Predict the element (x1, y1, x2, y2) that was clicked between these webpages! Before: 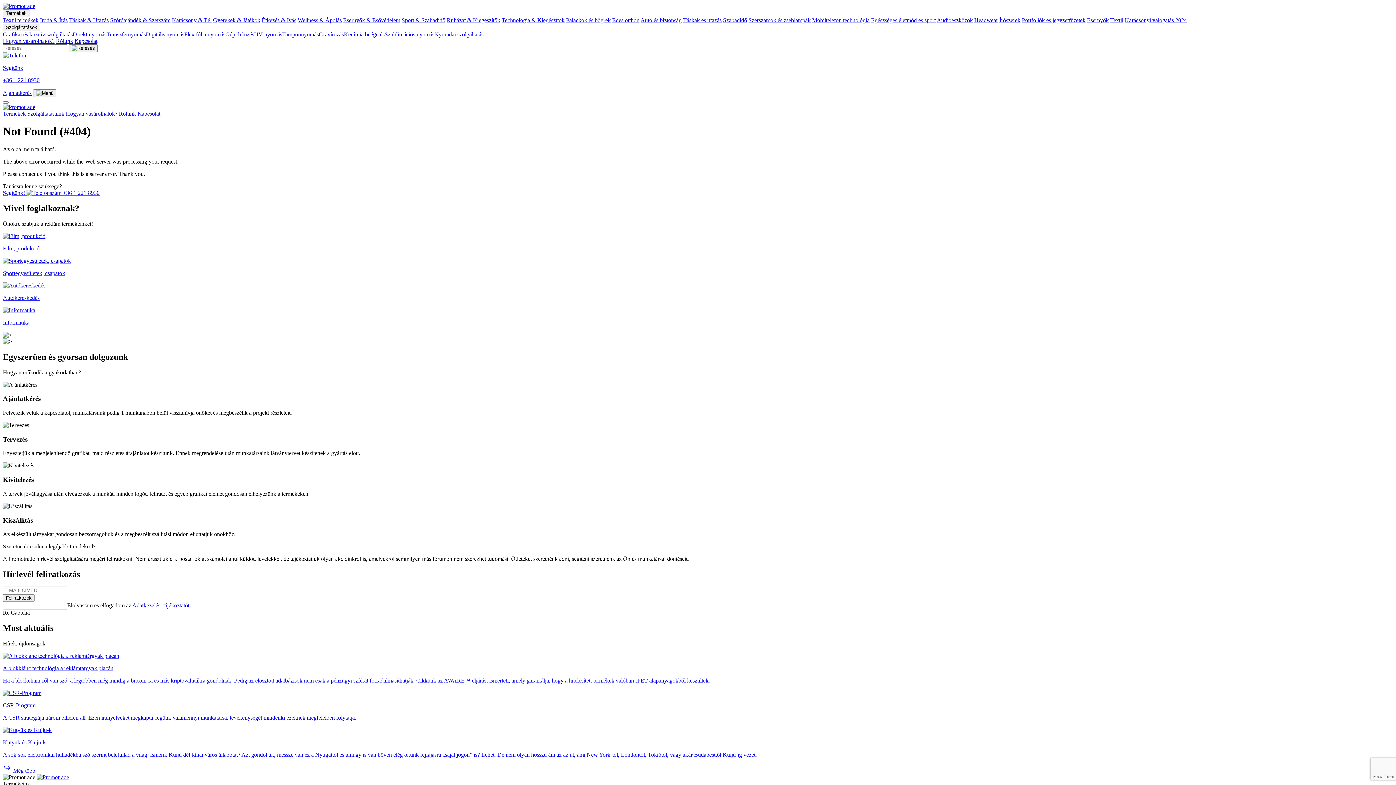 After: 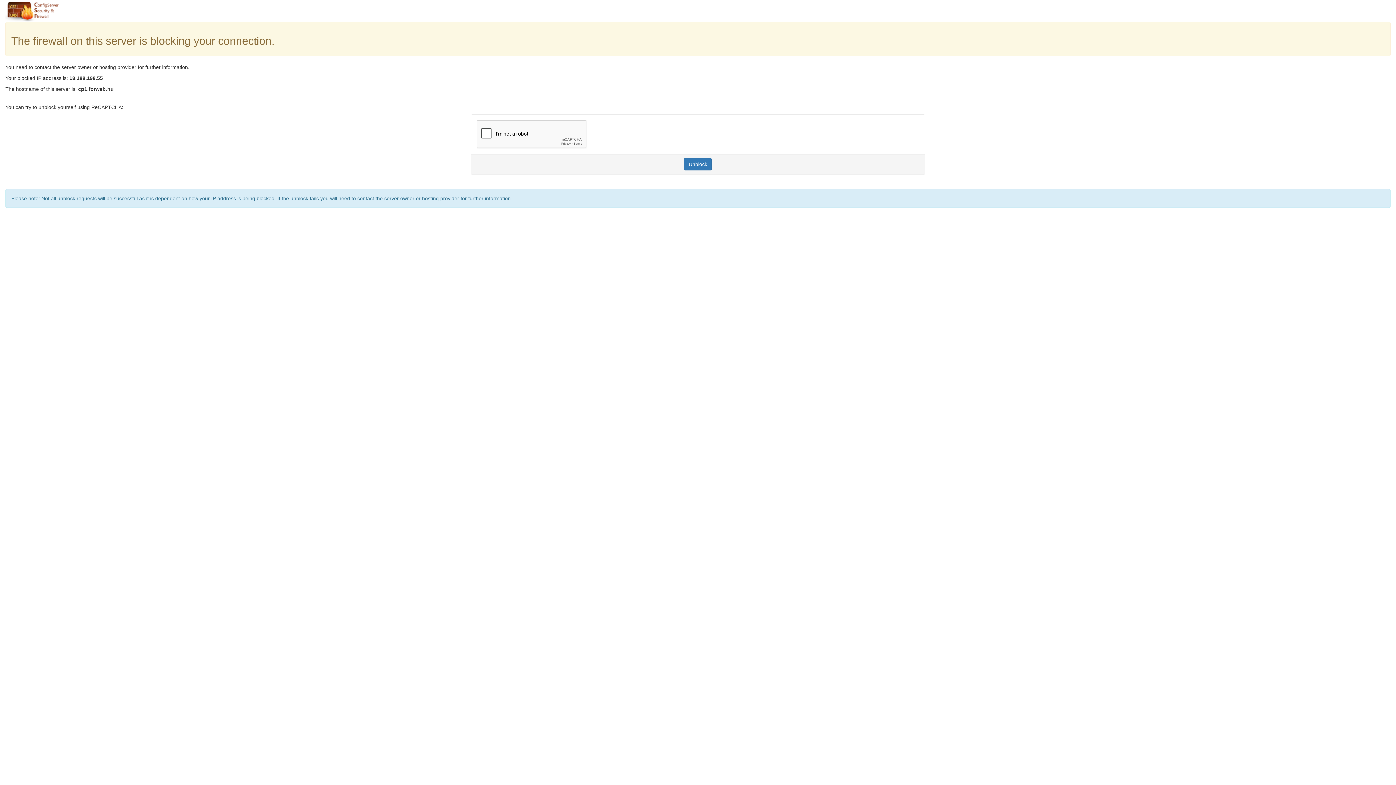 Action: label: Táskák és utazás bbox: (683, 17, 721, 23)